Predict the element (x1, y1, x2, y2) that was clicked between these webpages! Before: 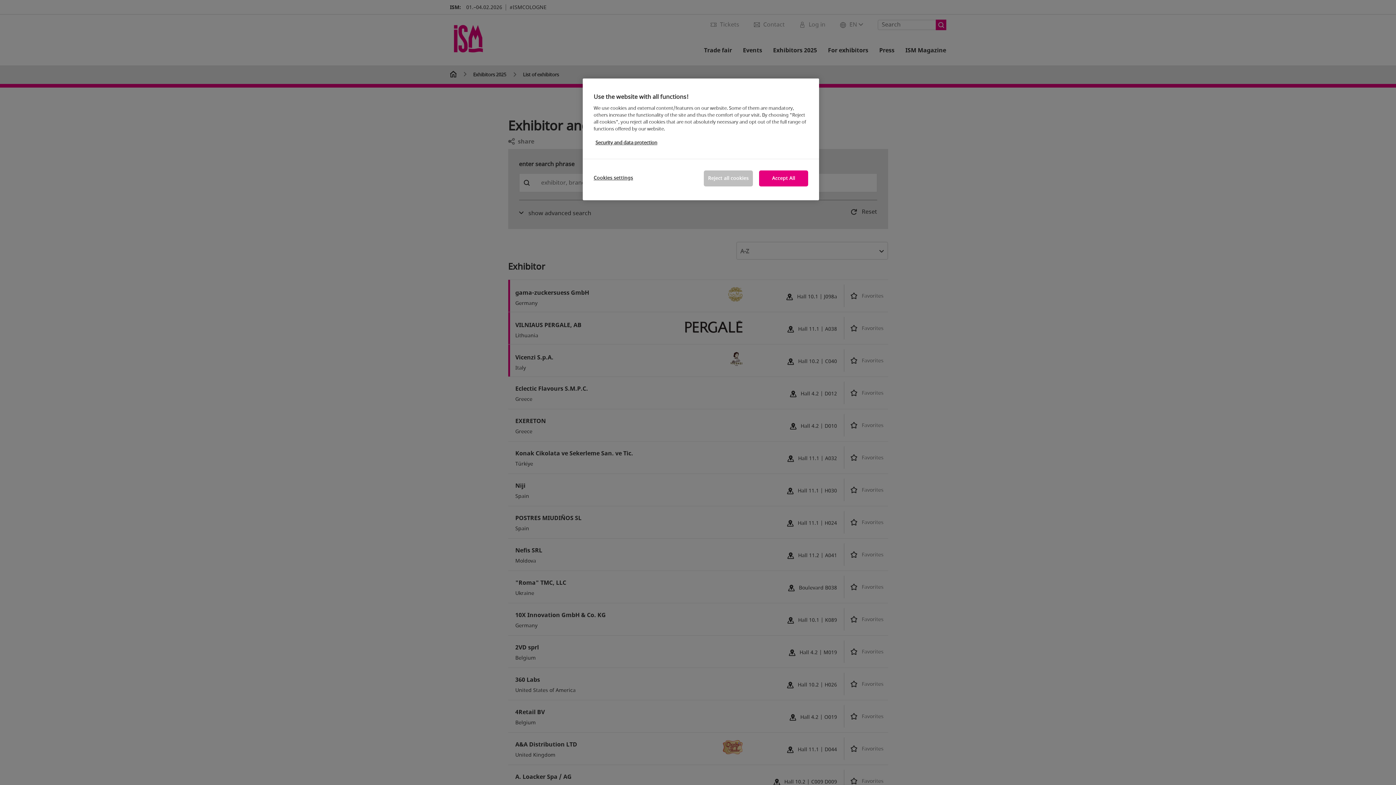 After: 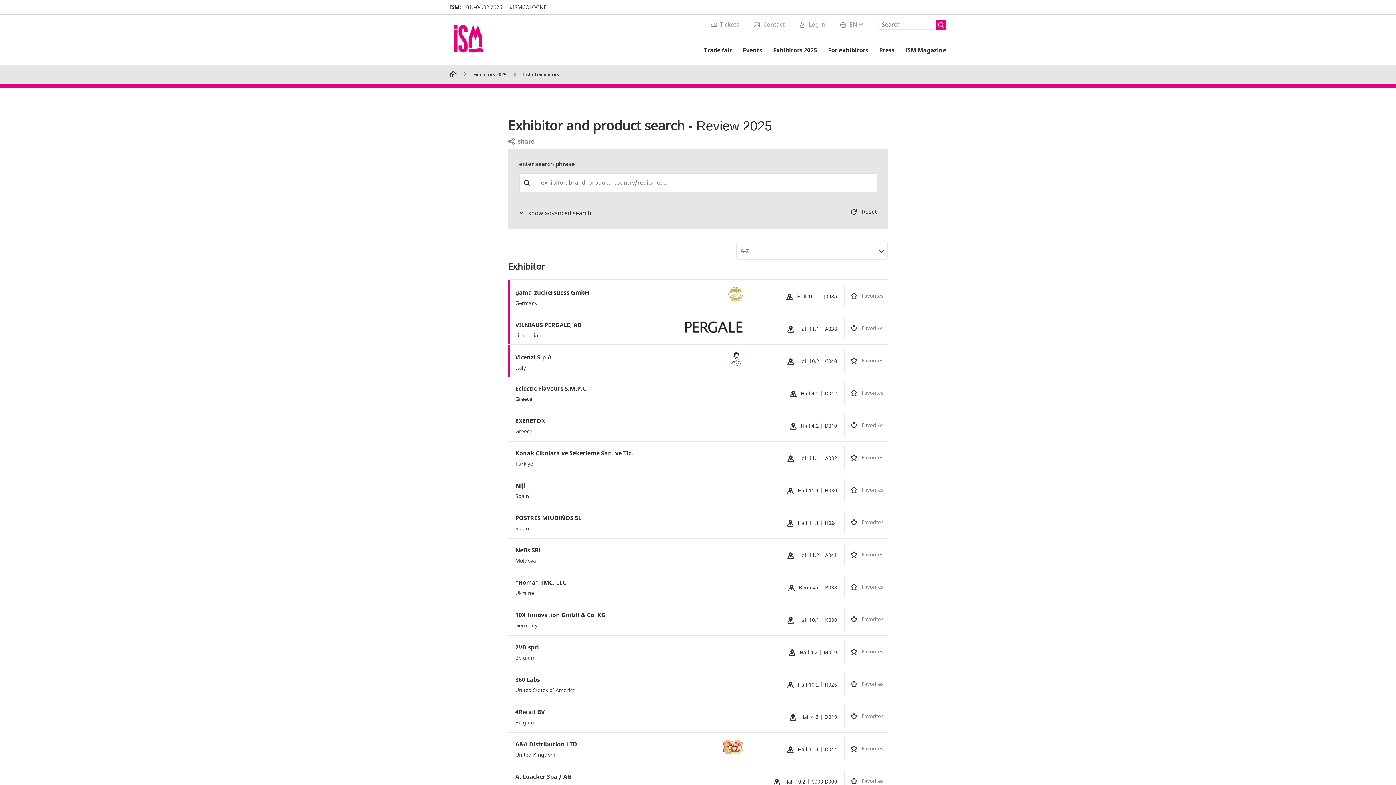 Action: label: Reject all cookies bbox: (704, 170, 753, 186)